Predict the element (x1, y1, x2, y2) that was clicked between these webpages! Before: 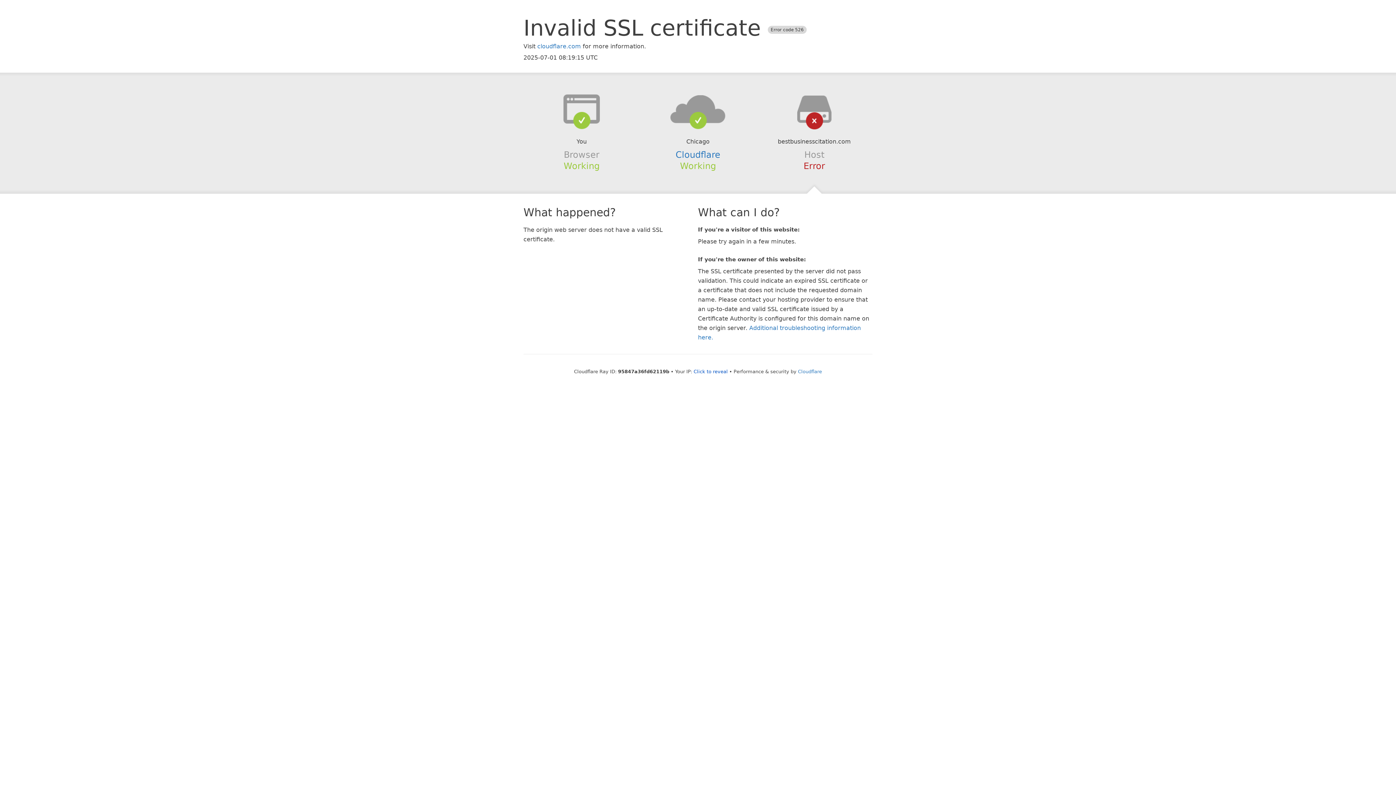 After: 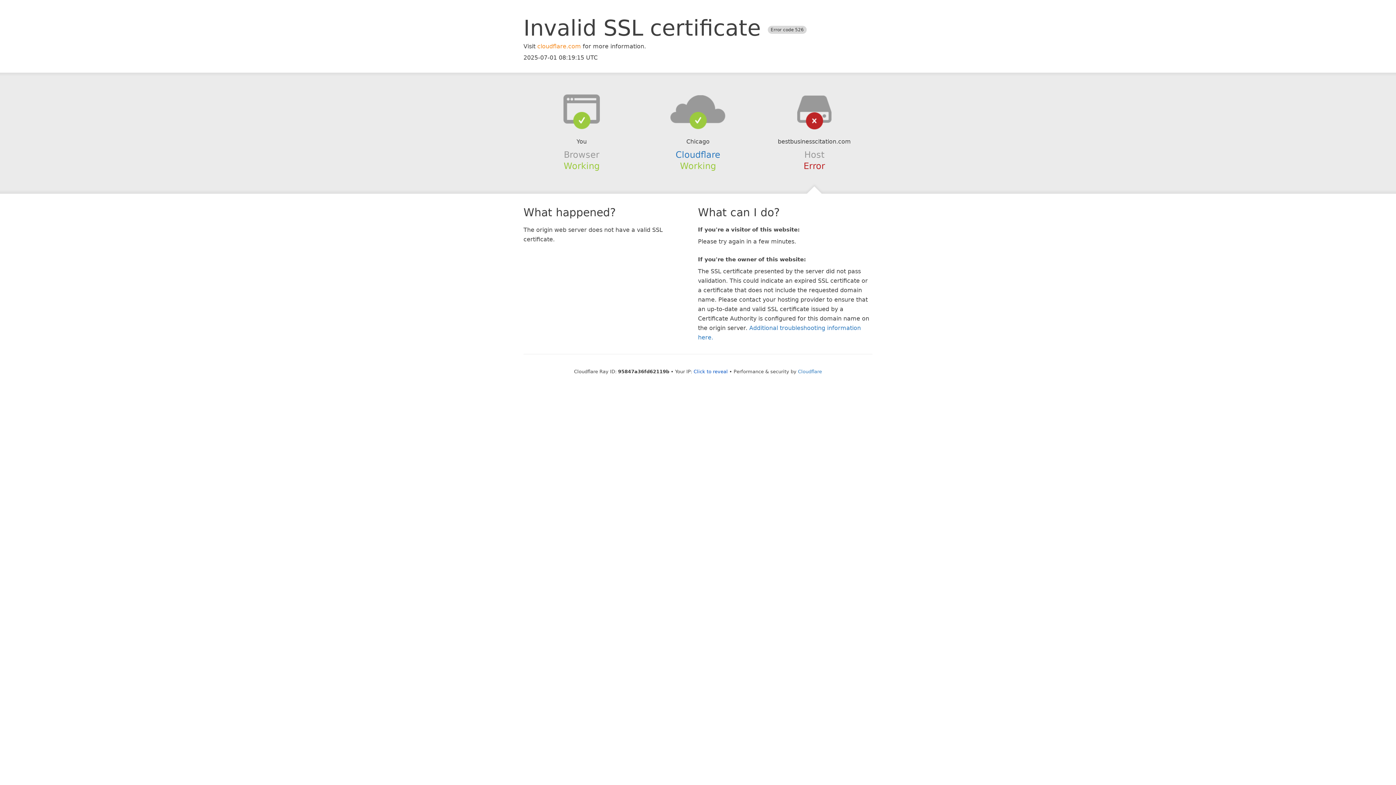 Action: bbox: (537, 42, 581, 49) label: cloudflare.com